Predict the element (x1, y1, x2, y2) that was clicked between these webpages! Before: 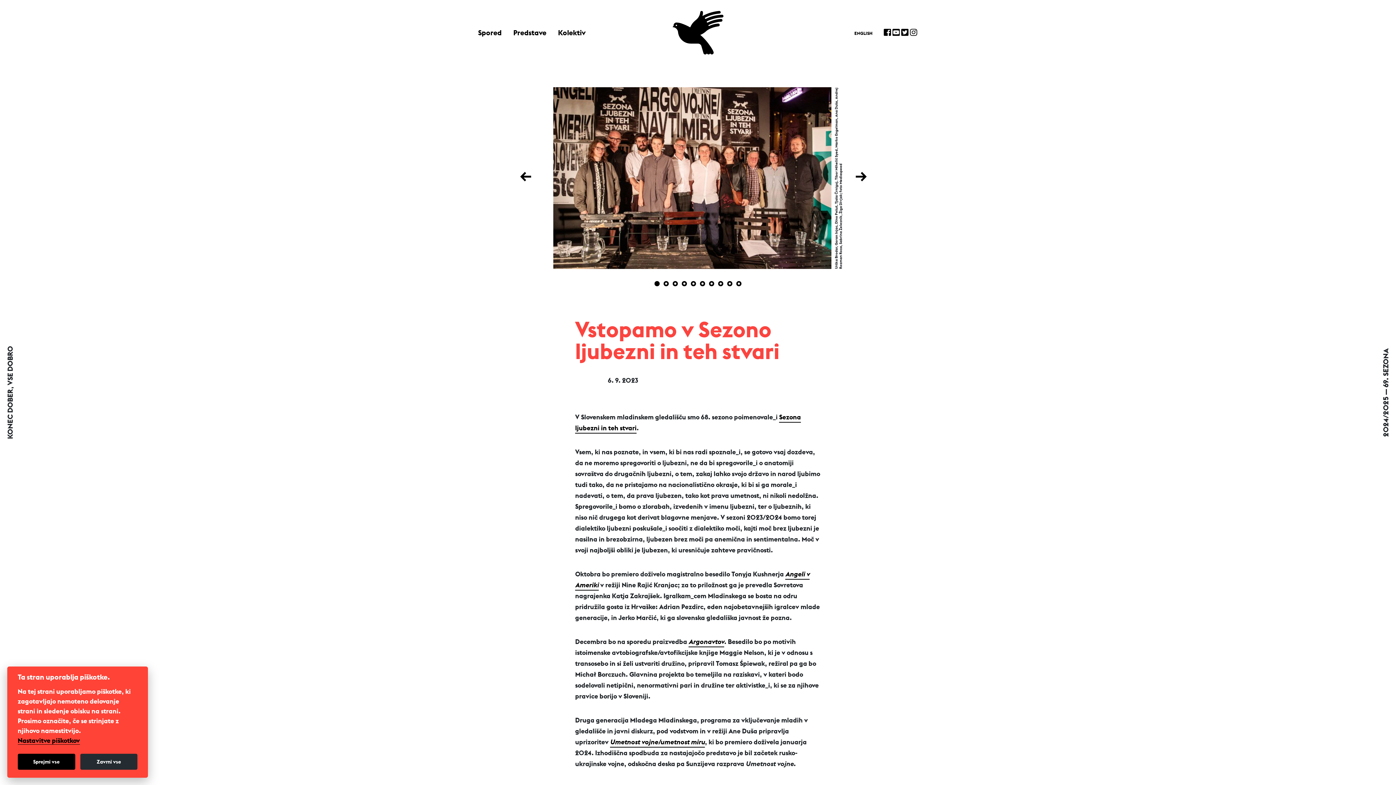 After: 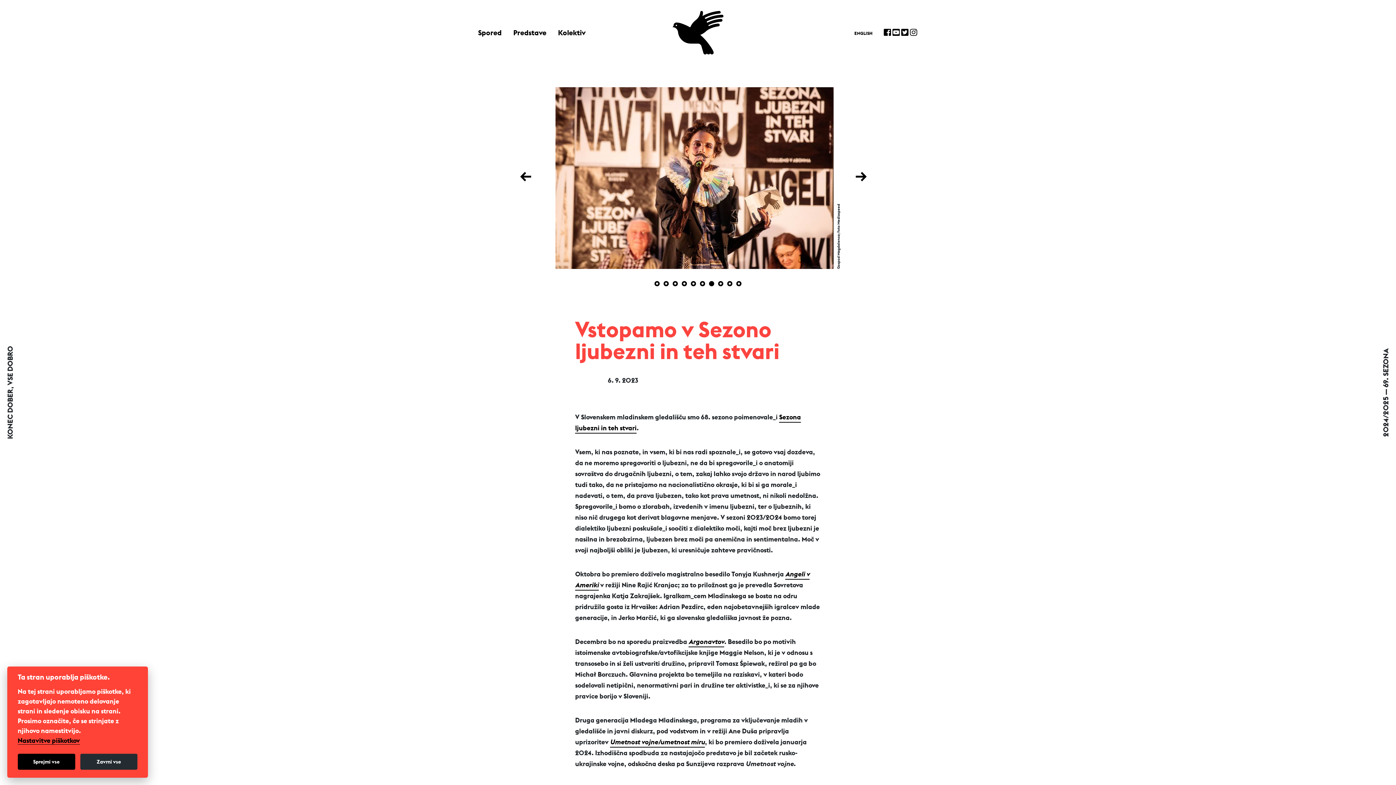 Action: bbox: (708, 280, 715, 287) label: 7 of 10